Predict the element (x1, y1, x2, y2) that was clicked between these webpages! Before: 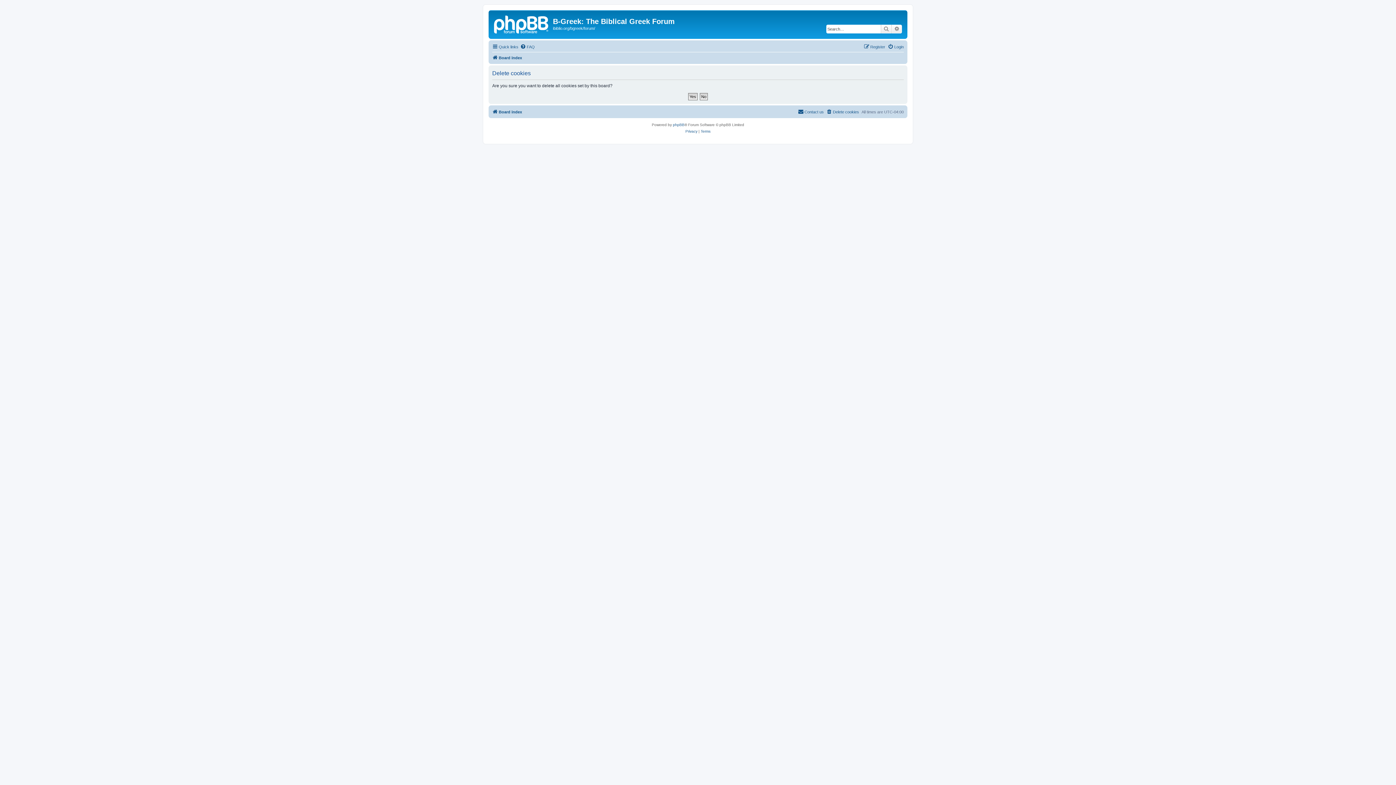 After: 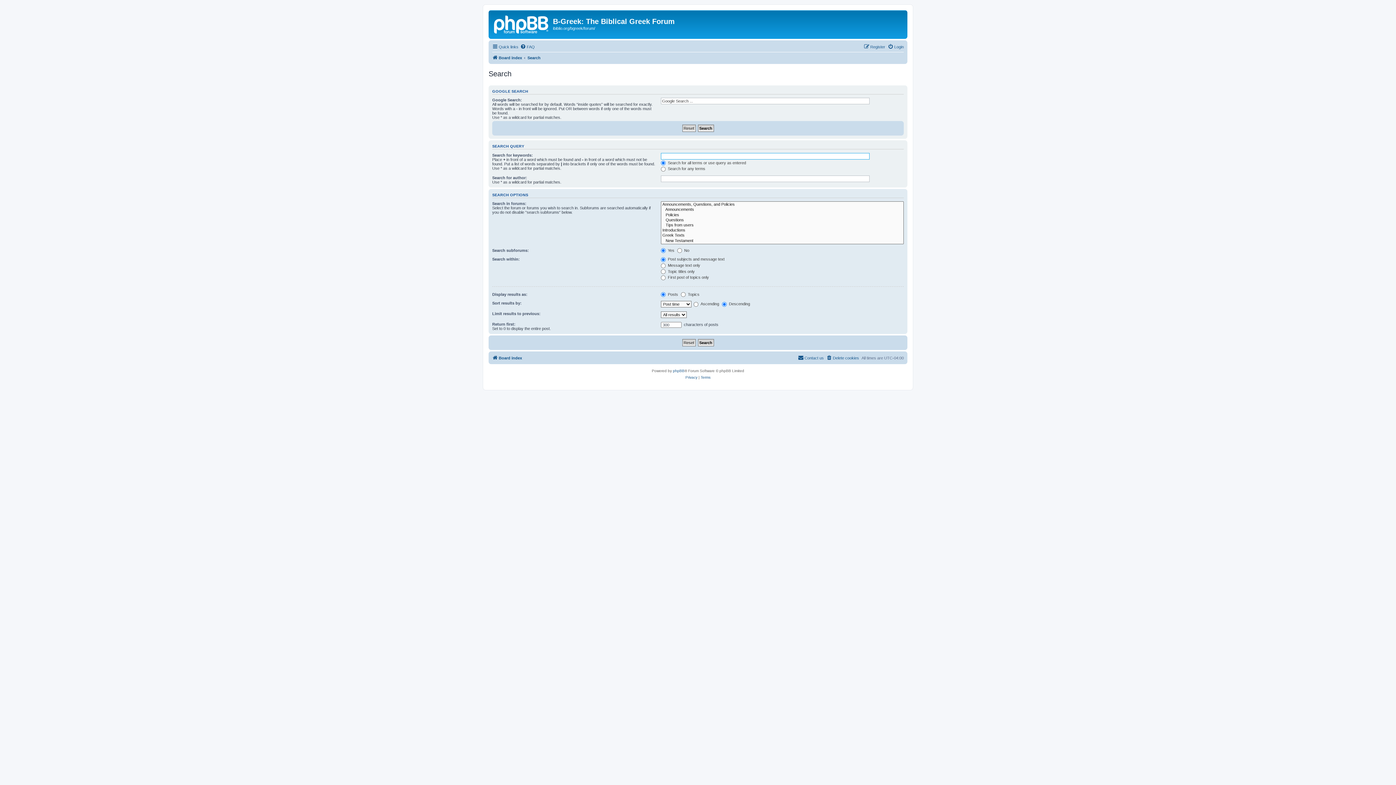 Action: label: Advanced search bbox: (892, 24, 902, 33)